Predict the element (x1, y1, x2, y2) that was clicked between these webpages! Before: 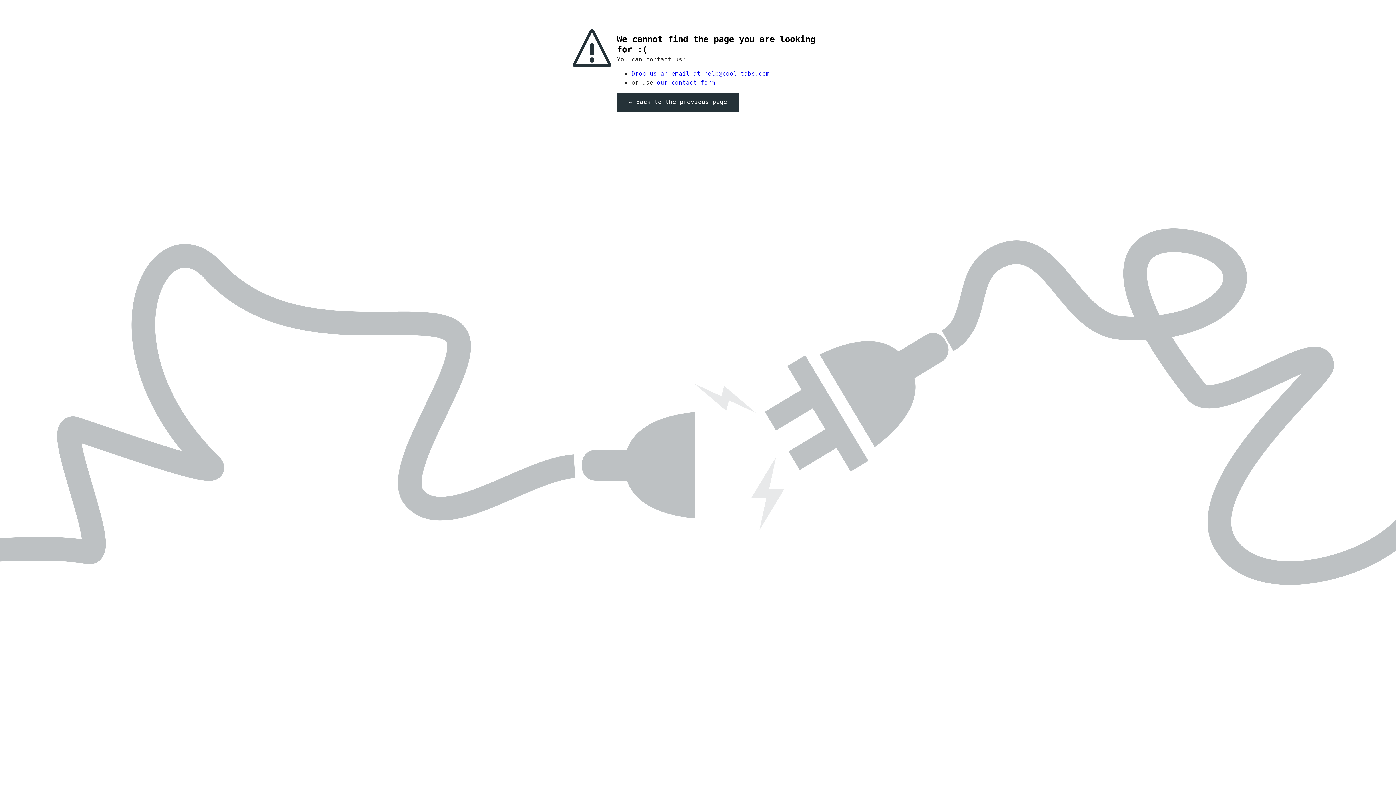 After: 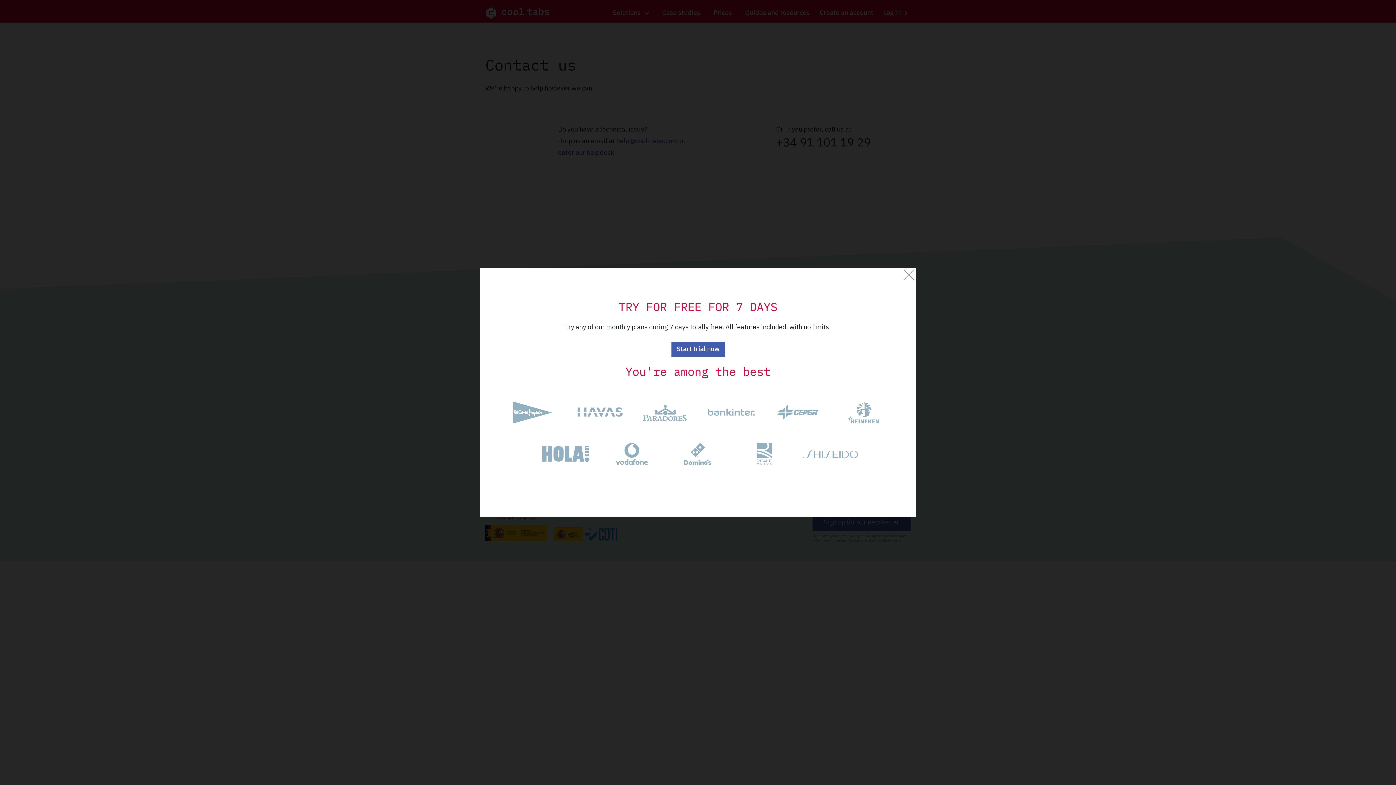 Action: label: our contact form bbox: (657, 79, 715, 86)